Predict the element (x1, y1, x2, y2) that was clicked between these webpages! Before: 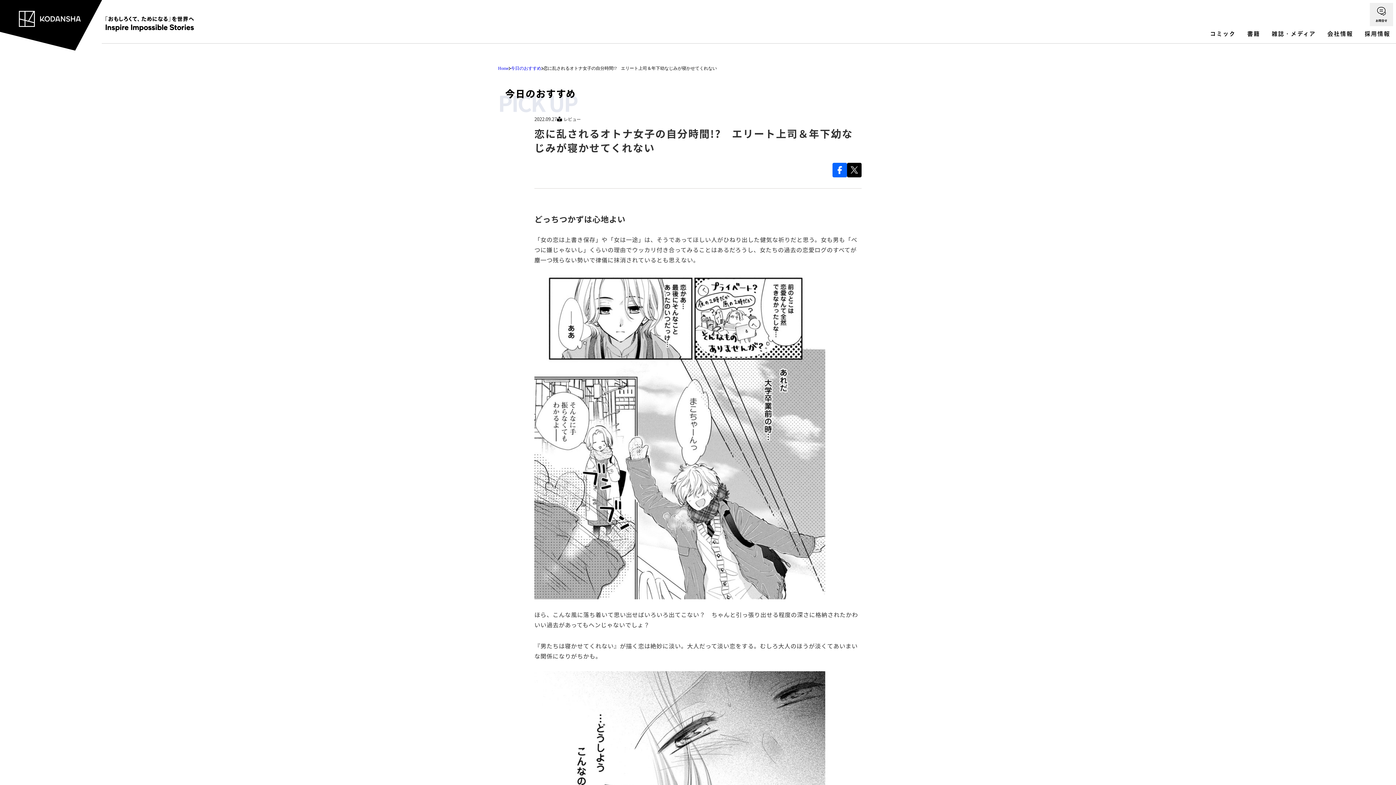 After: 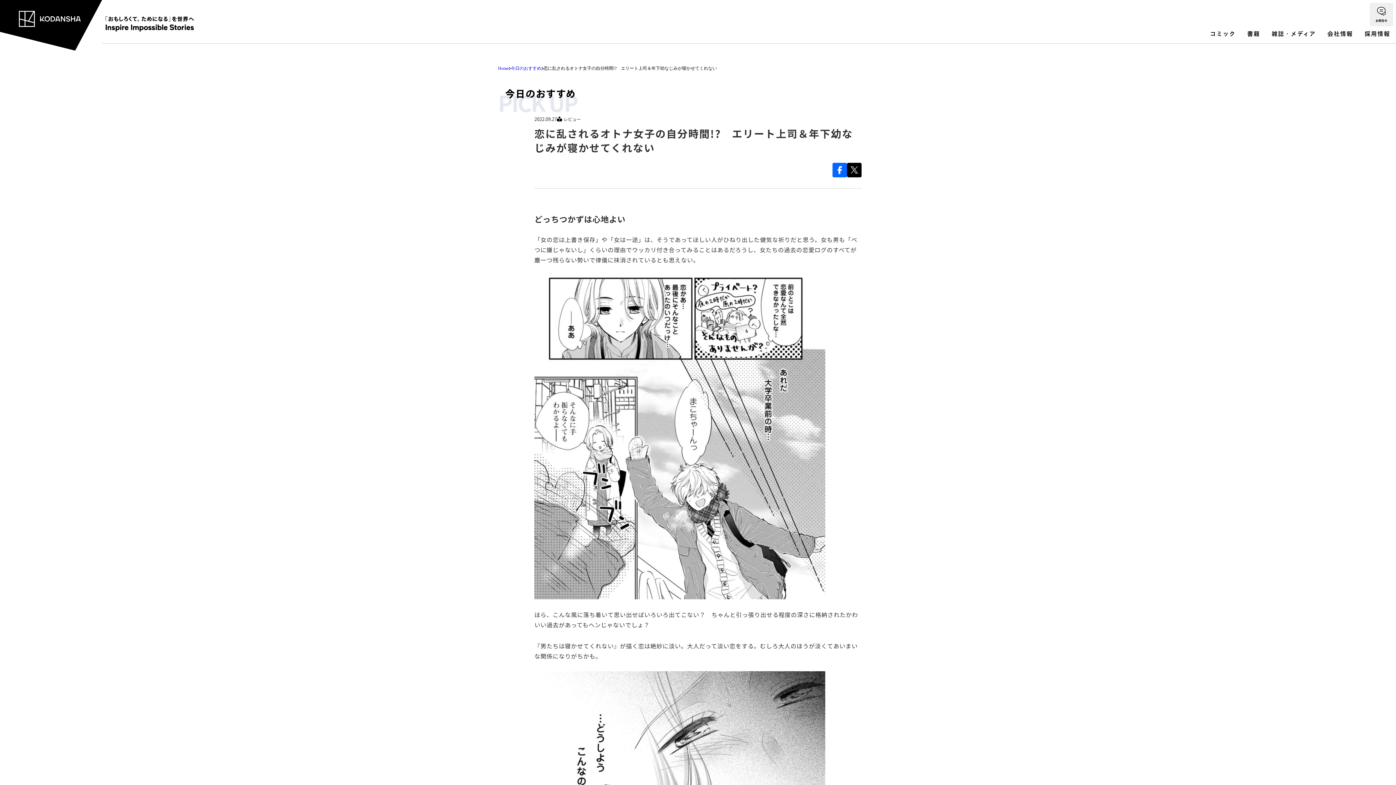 Action: bbox: (832, 162, 847, 177)